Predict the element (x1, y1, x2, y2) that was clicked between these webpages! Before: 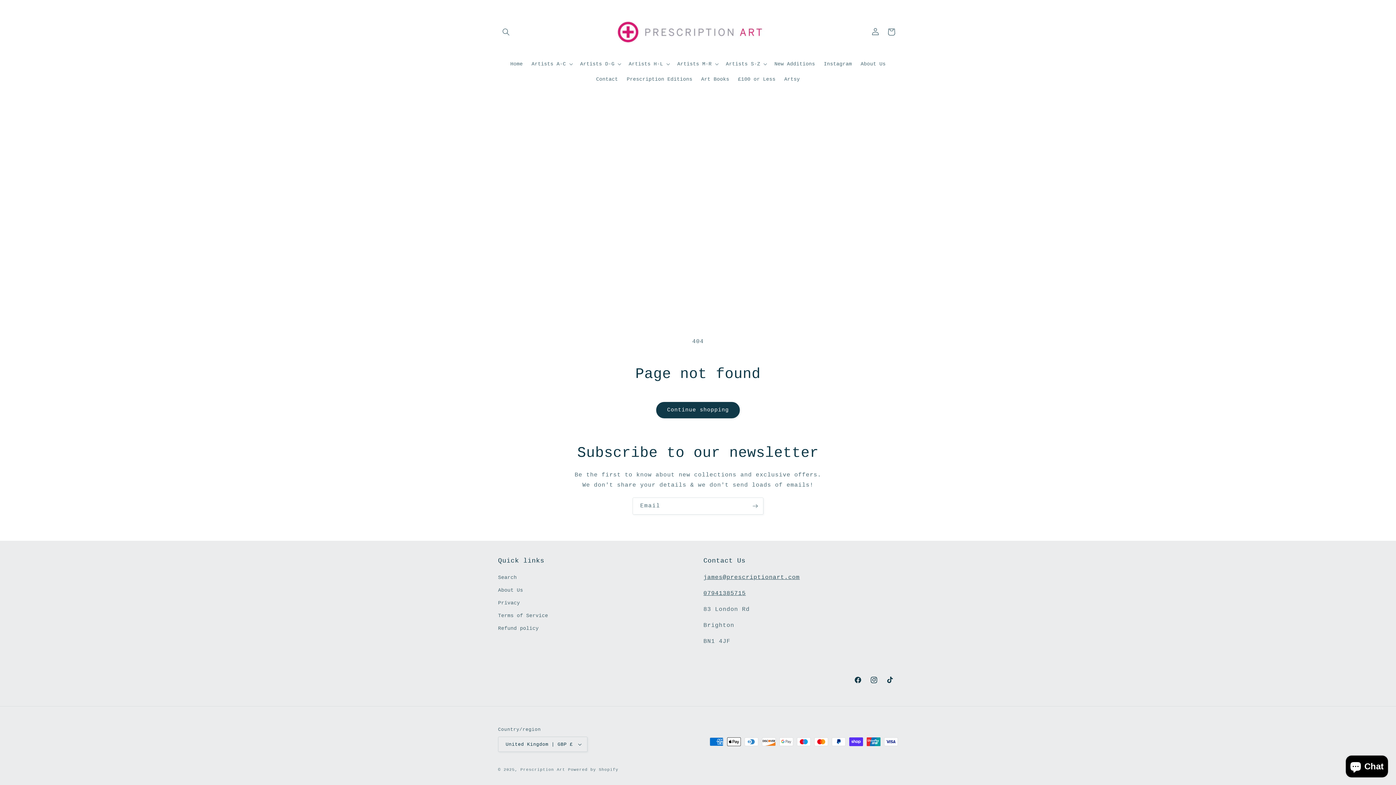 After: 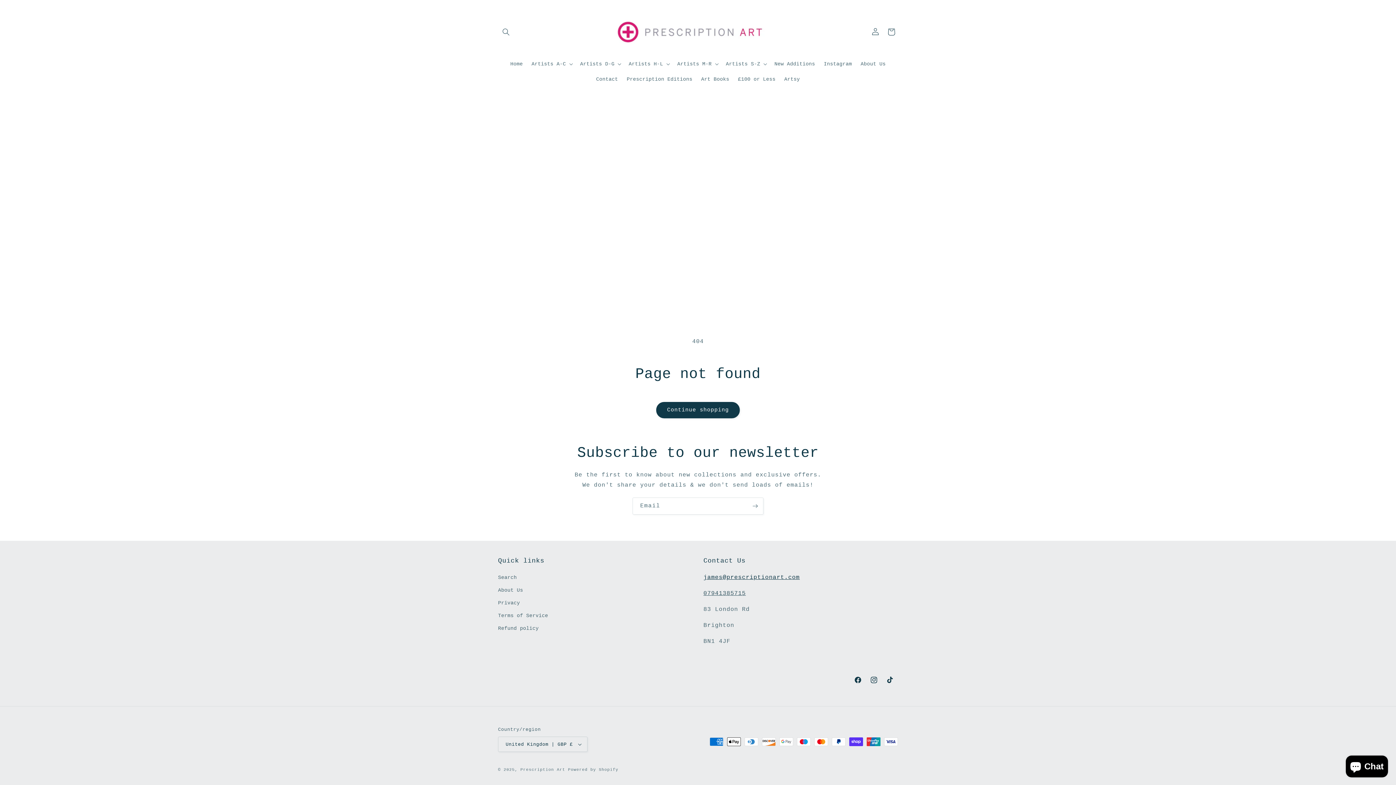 Action: bbox: (703, 574, 800, 581) label: james@prescriptionart.com